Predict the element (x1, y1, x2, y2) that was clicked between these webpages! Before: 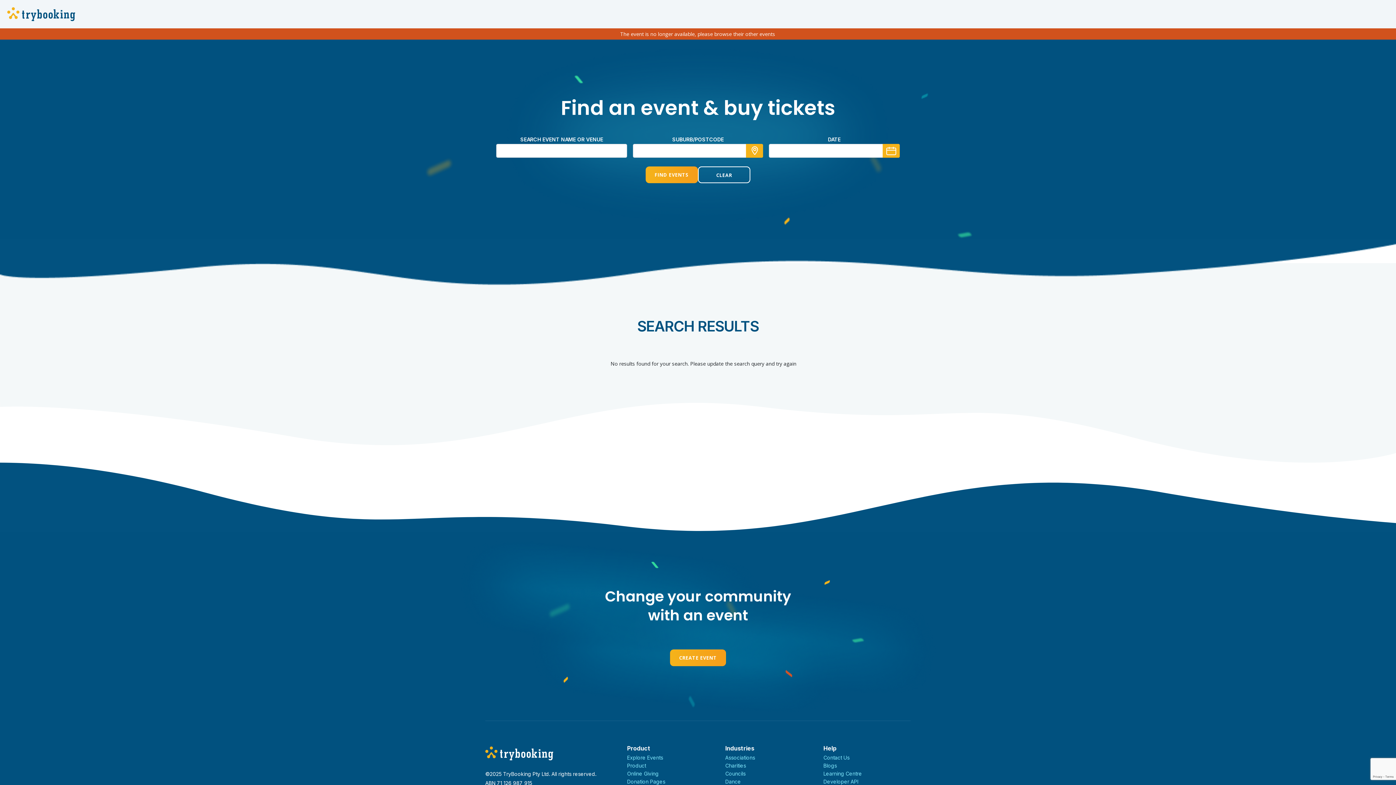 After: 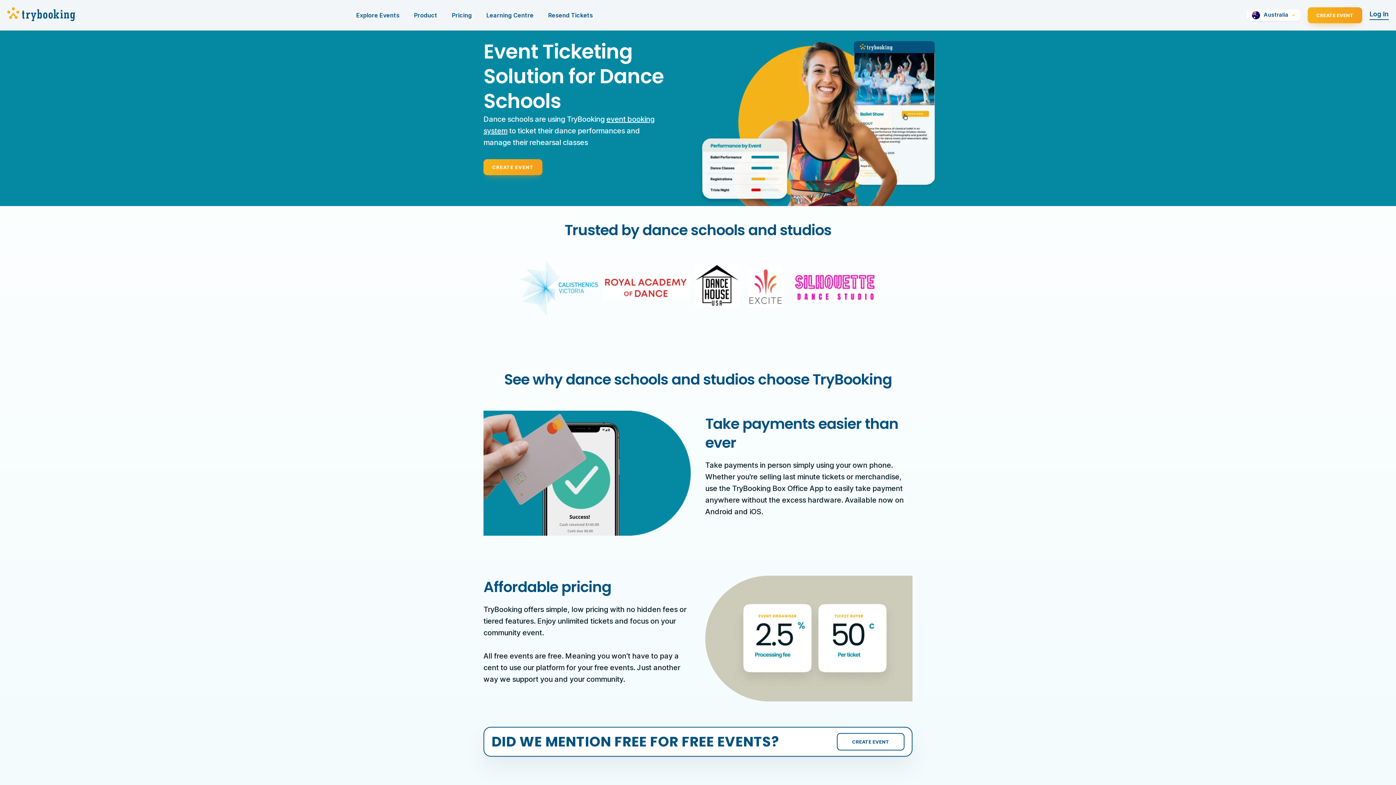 Action: bbox: (725, 778, 741, 785) label: Dance